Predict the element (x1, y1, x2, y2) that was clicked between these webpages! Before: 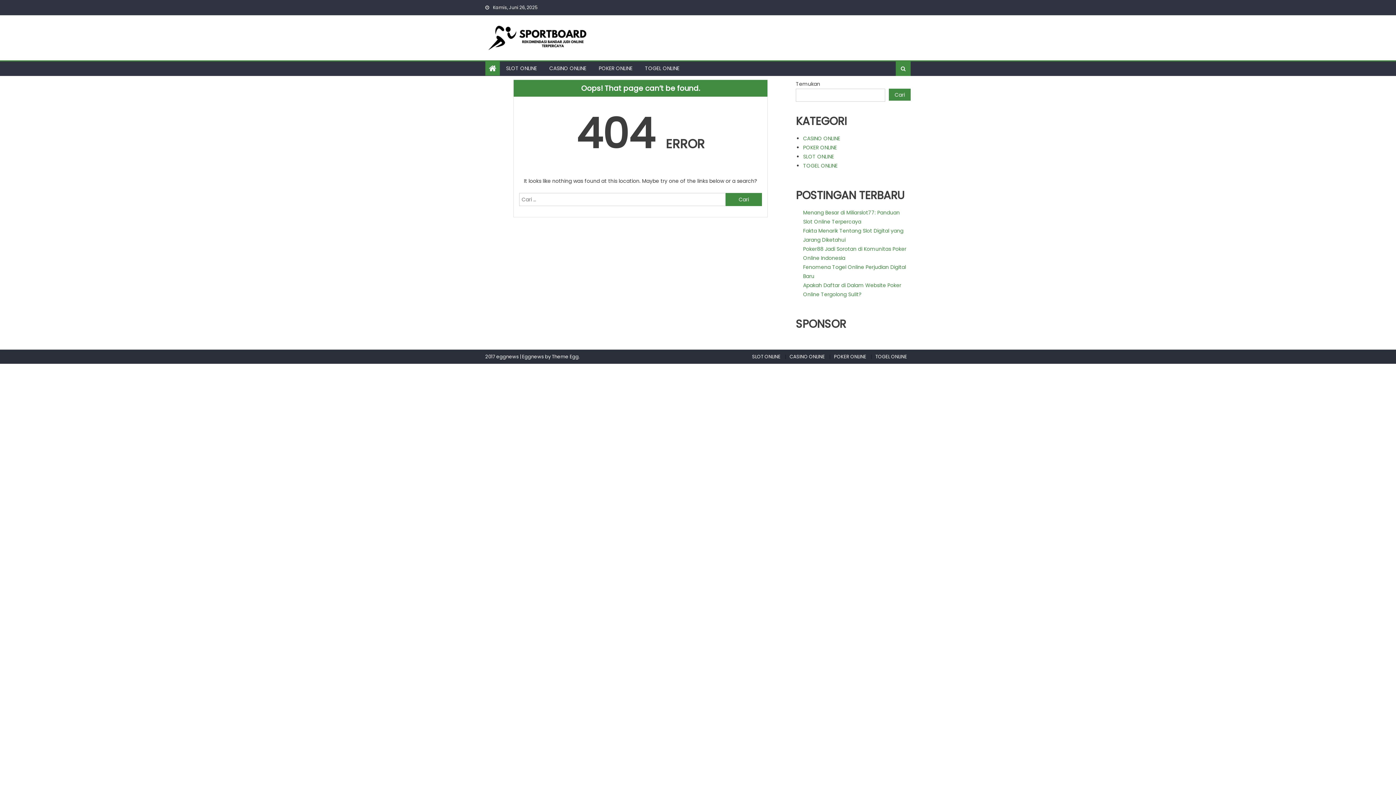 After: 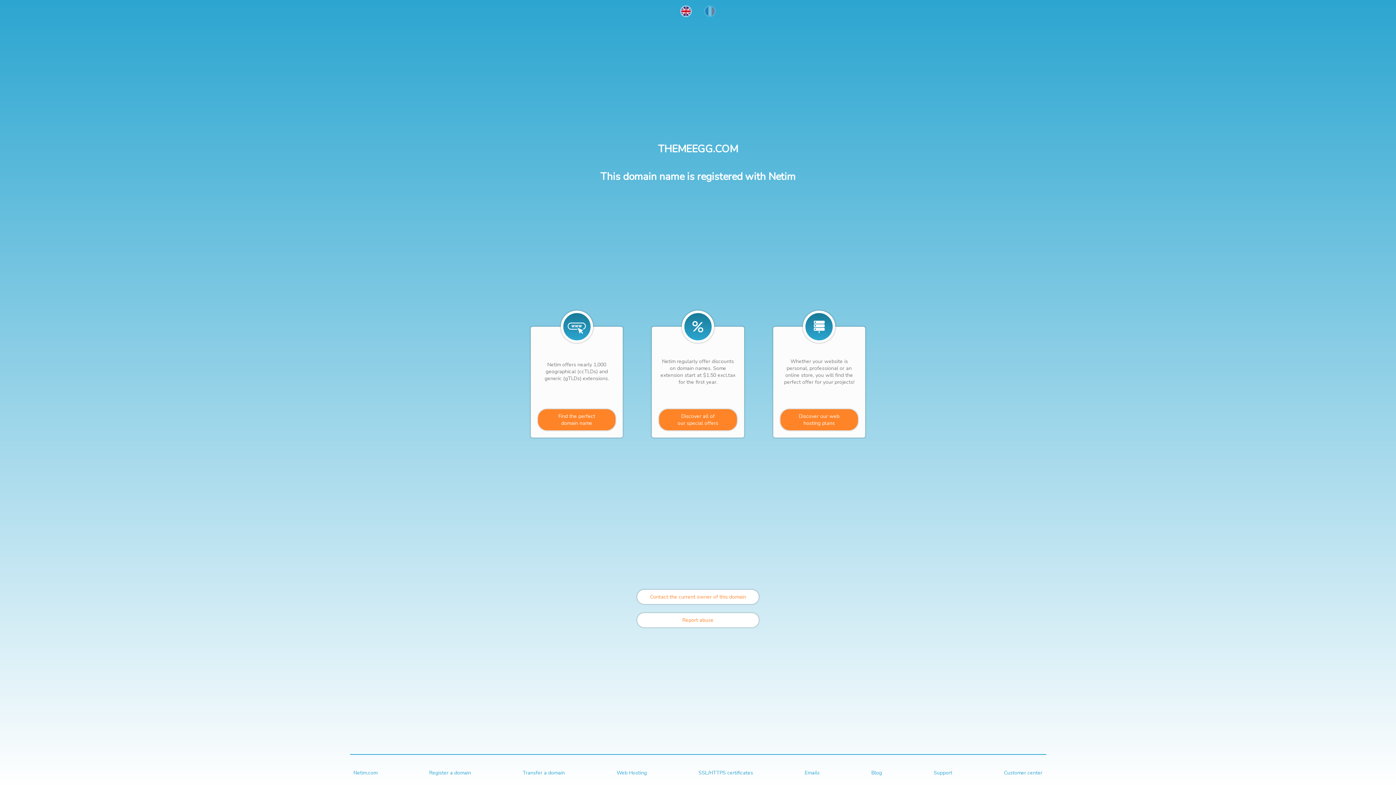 Action: bbox: (552, 353, 578, 360) label: Theme Egg